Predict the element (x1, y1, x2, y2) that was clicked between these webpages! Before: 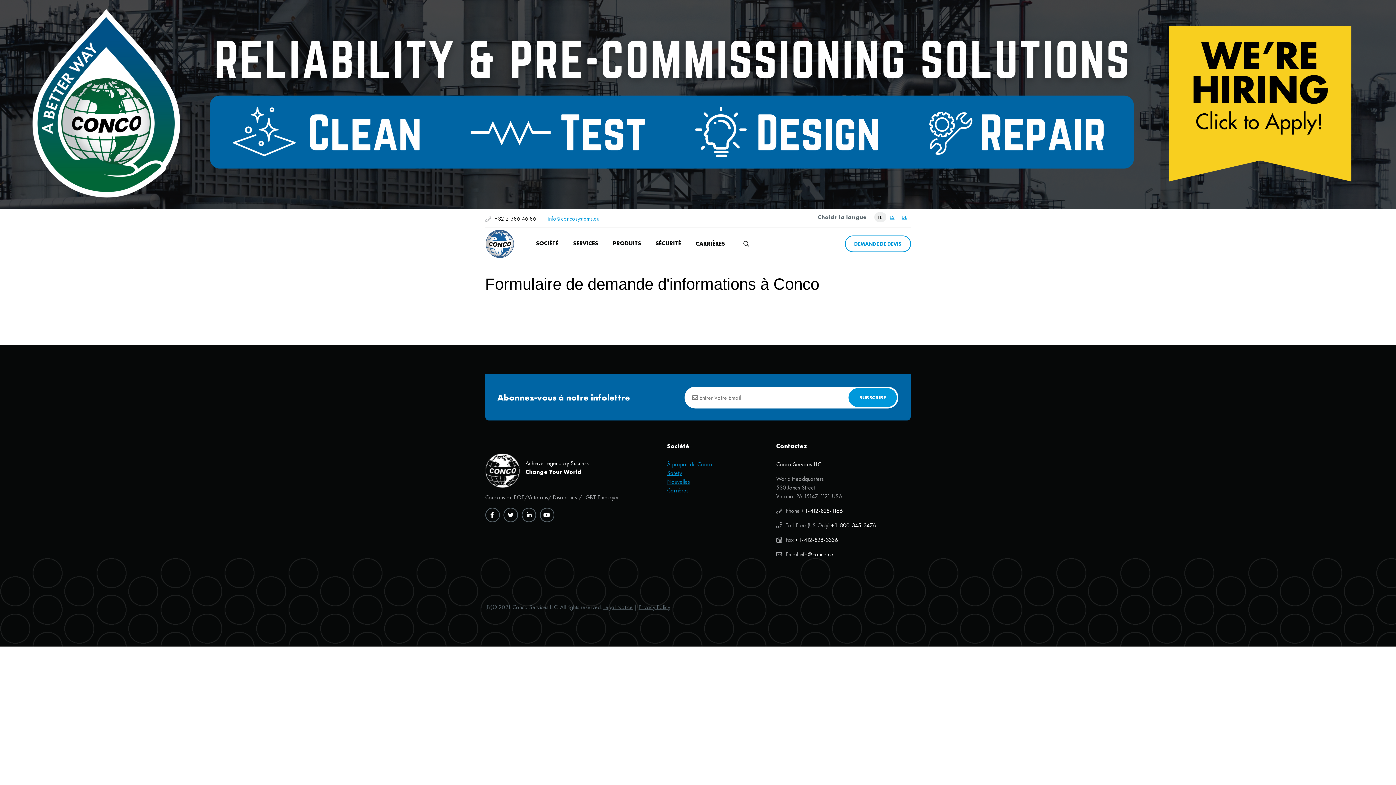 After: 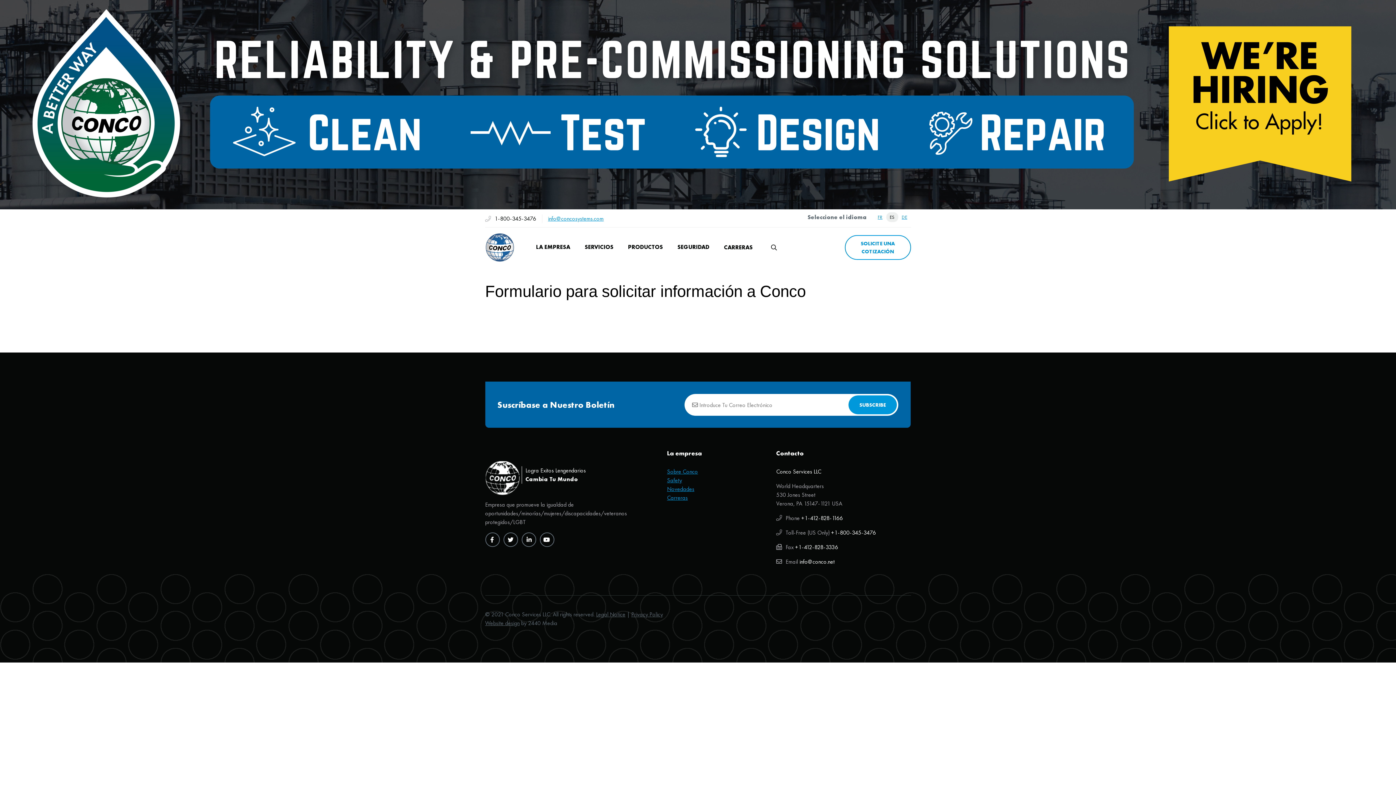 Action: bbox: (886, 212, 898, 222) label: ES